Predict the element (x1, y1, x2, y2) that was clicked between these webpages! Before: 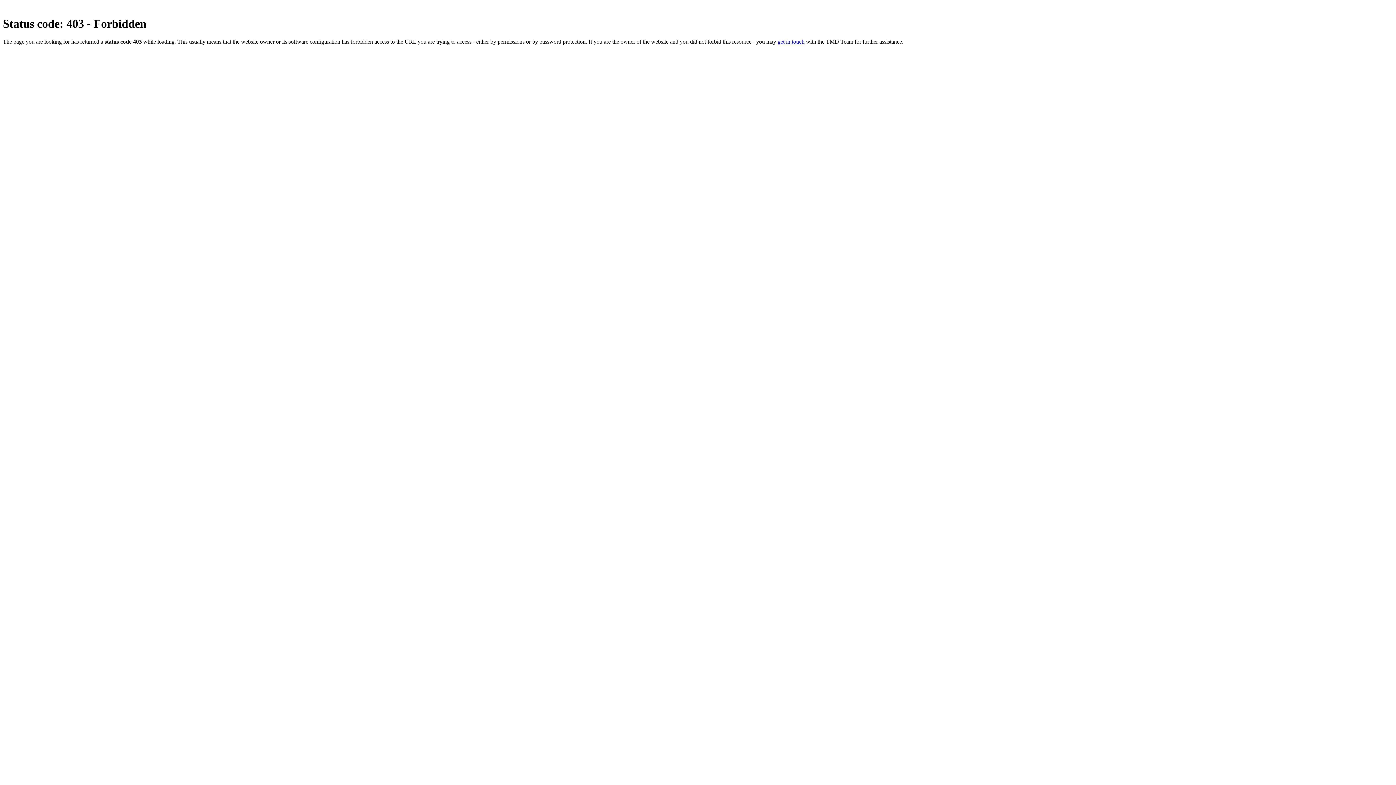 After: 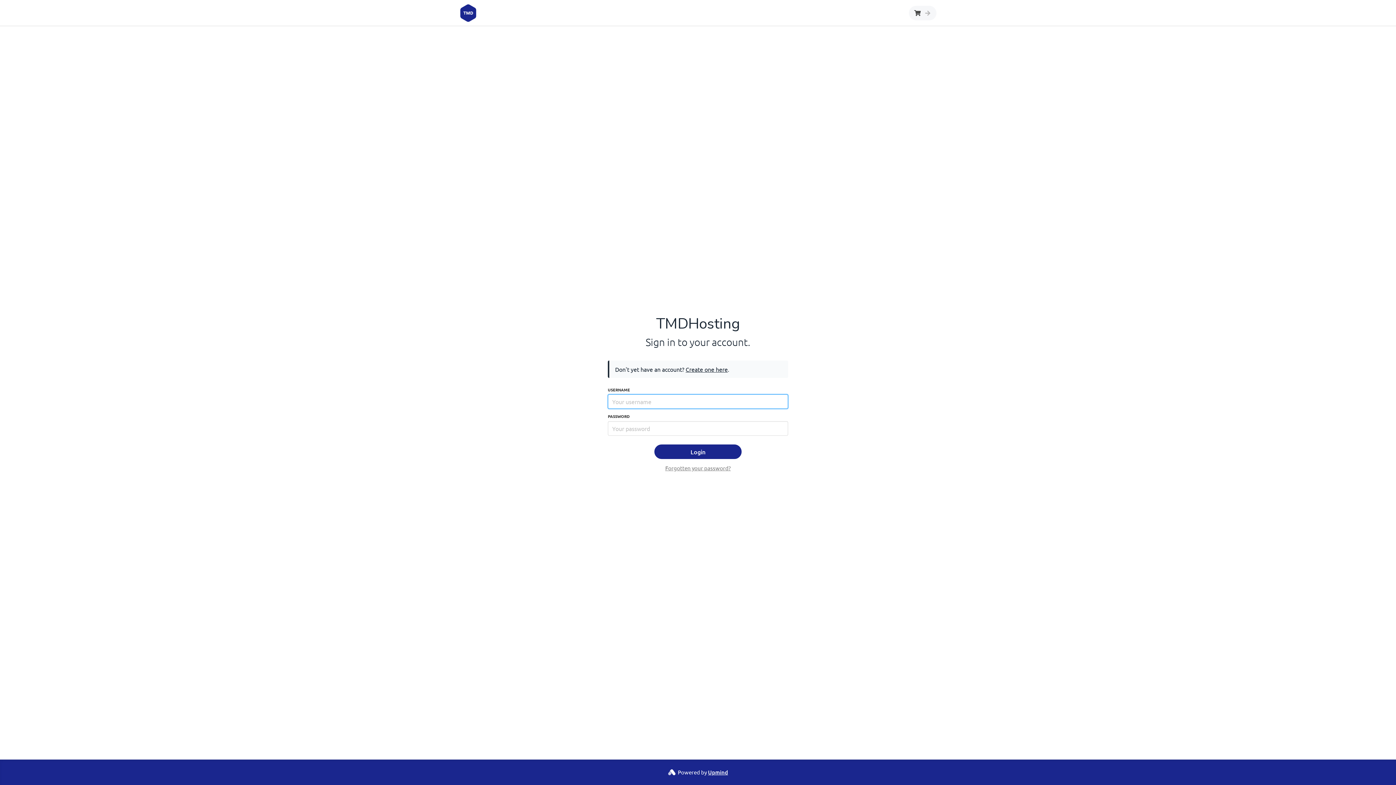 Action: bbox: (777, 38, 804, 44) label: get in touch